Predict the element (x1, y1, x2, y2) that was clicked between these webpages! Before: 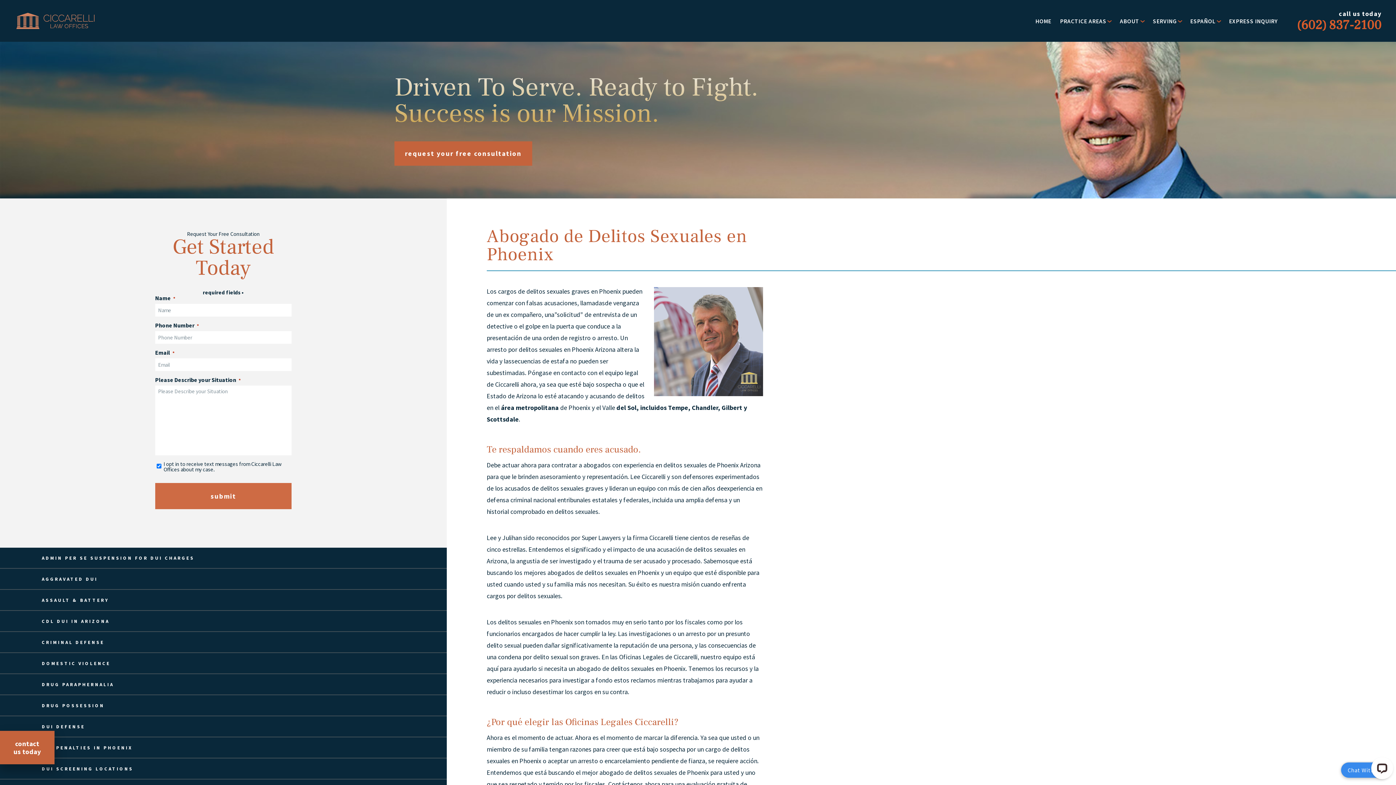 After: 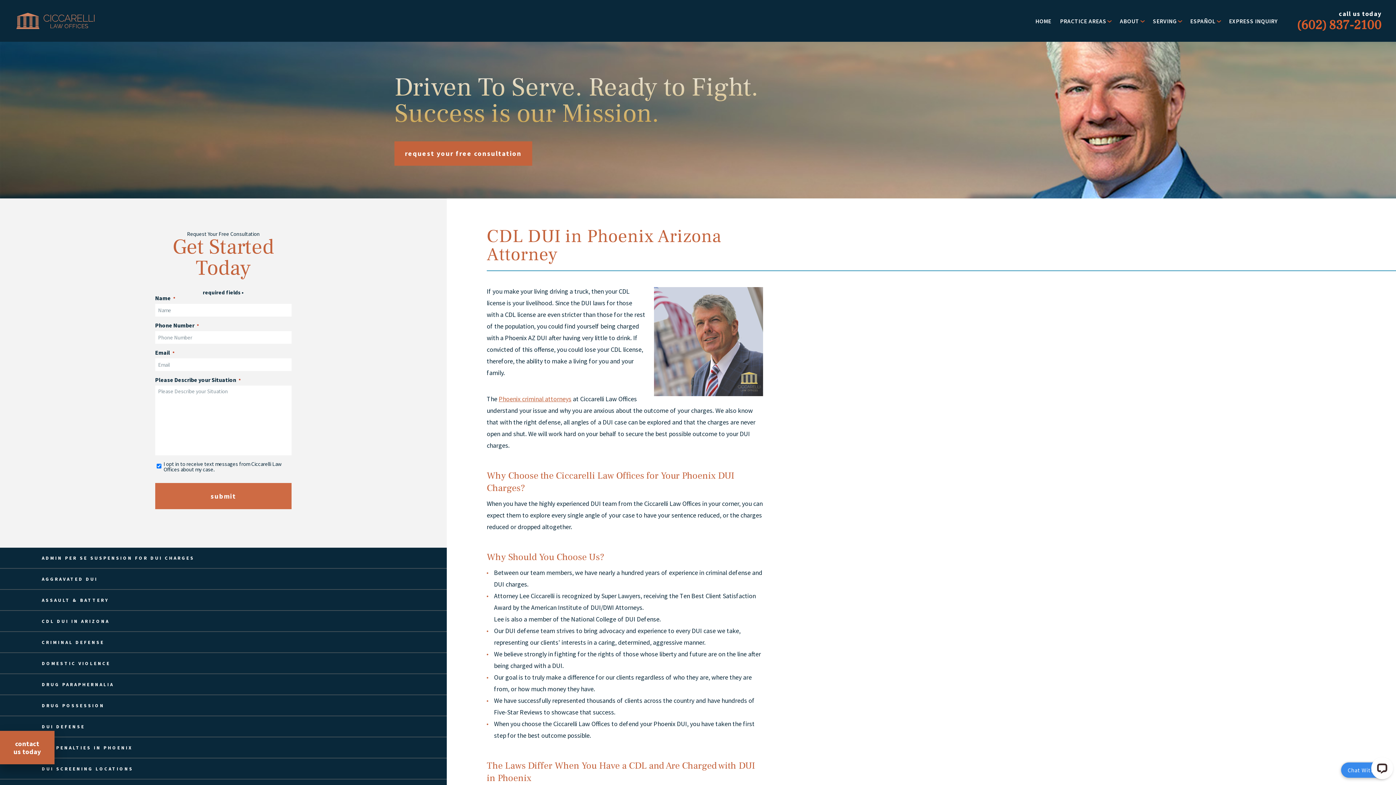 Action: bbox: (0, 611, 446, 631) label: CDL DUI IN ARIZONA